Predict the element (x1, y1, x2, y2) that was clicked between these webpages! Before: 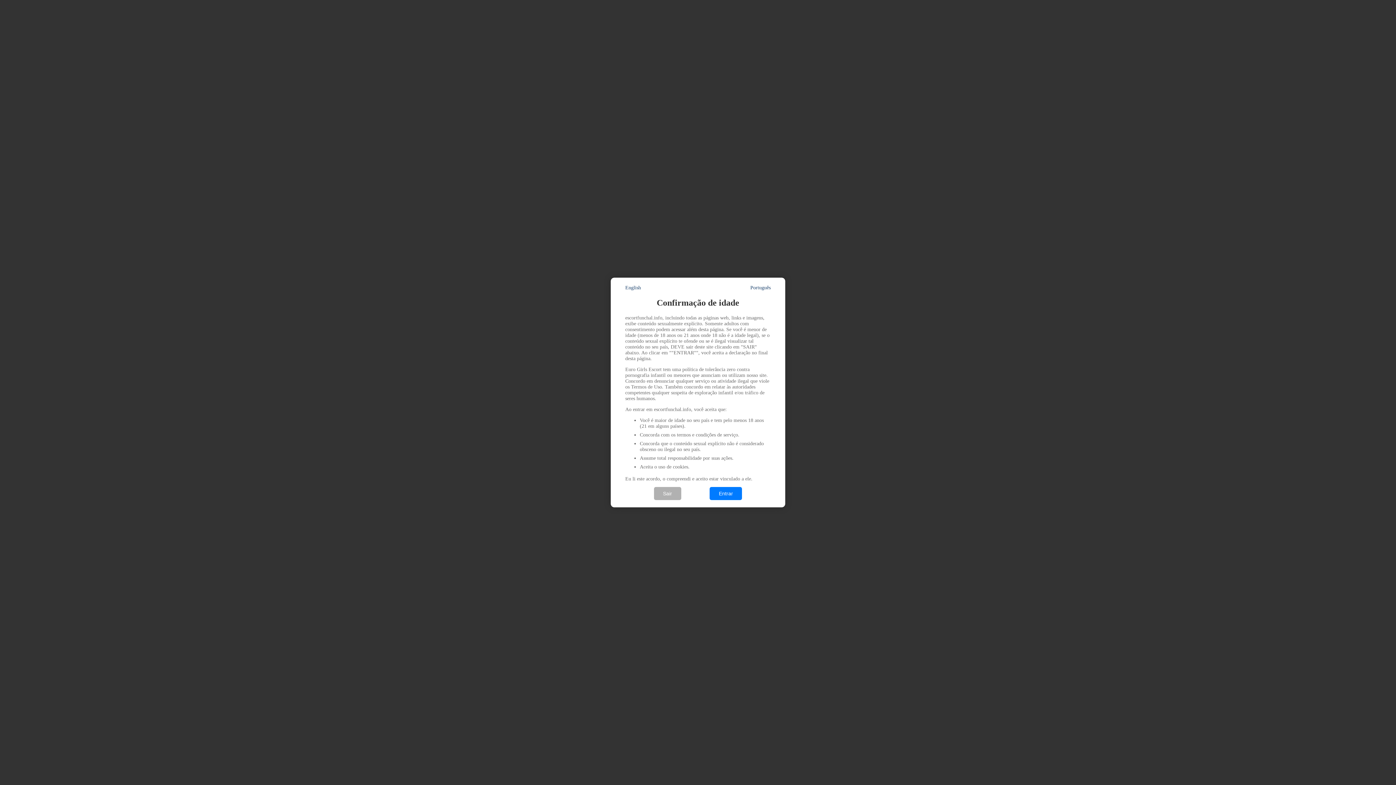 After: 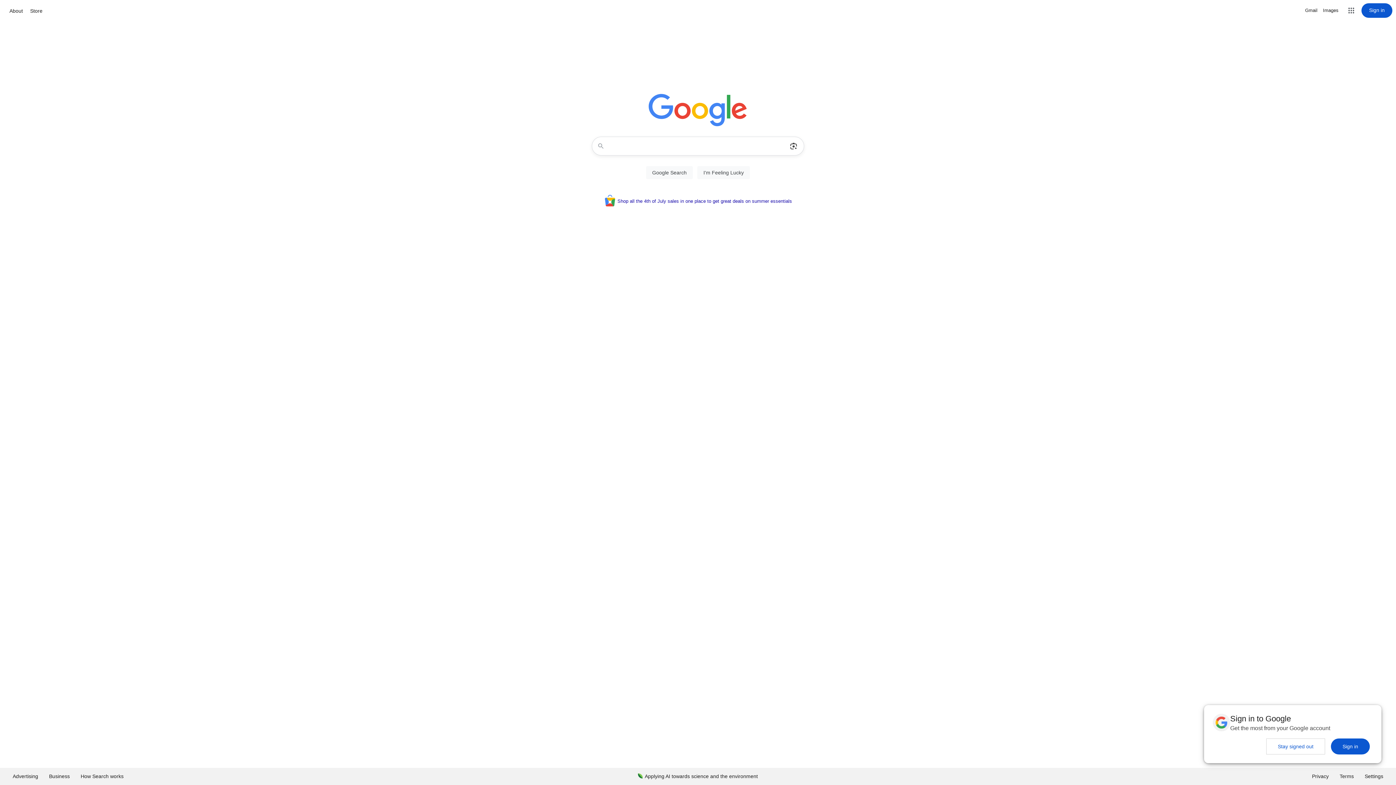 Action: label: Sair bbox: (654, 487, 681, 500)